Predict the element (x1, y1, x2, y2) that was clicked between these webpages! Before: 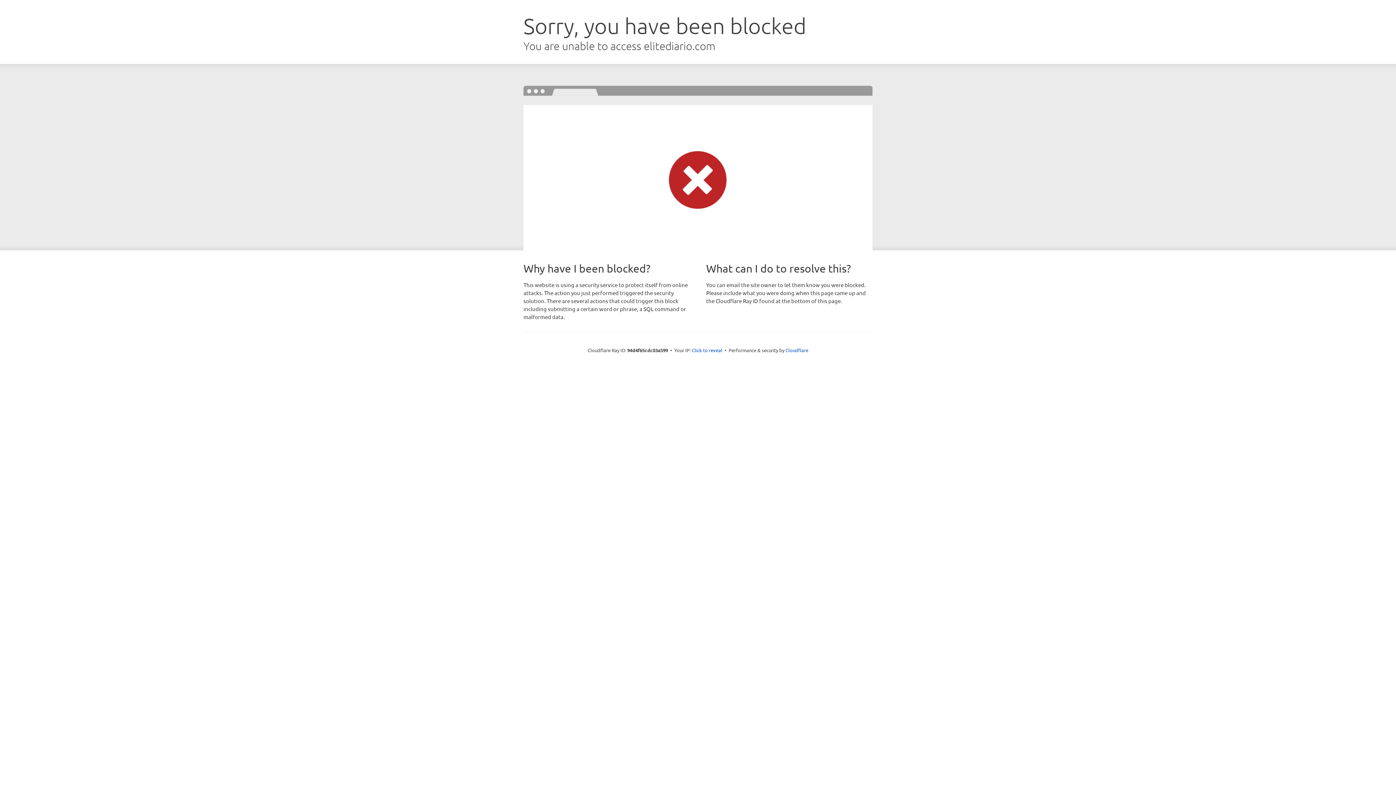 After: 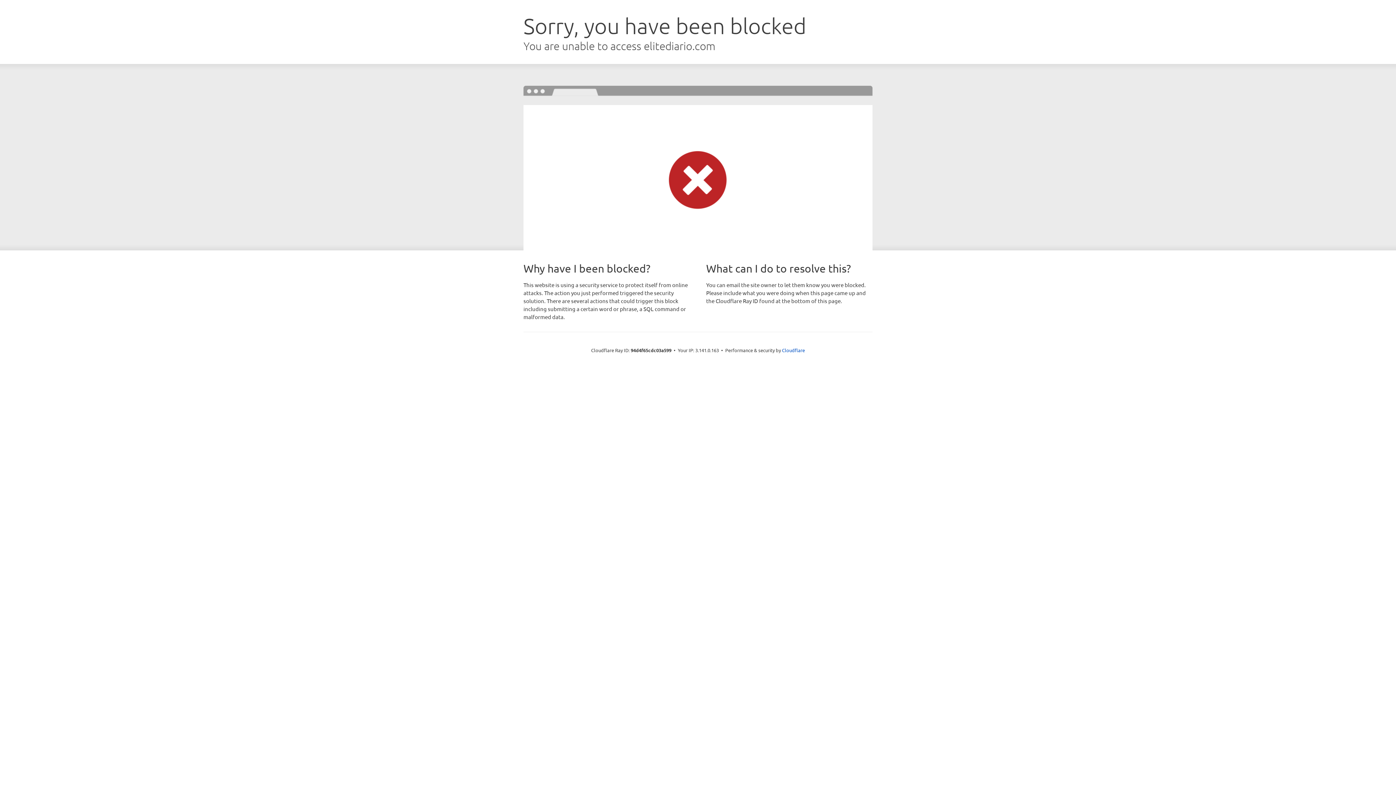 Action: bbox: (692, 346, 722, 353) label: Click to reveal